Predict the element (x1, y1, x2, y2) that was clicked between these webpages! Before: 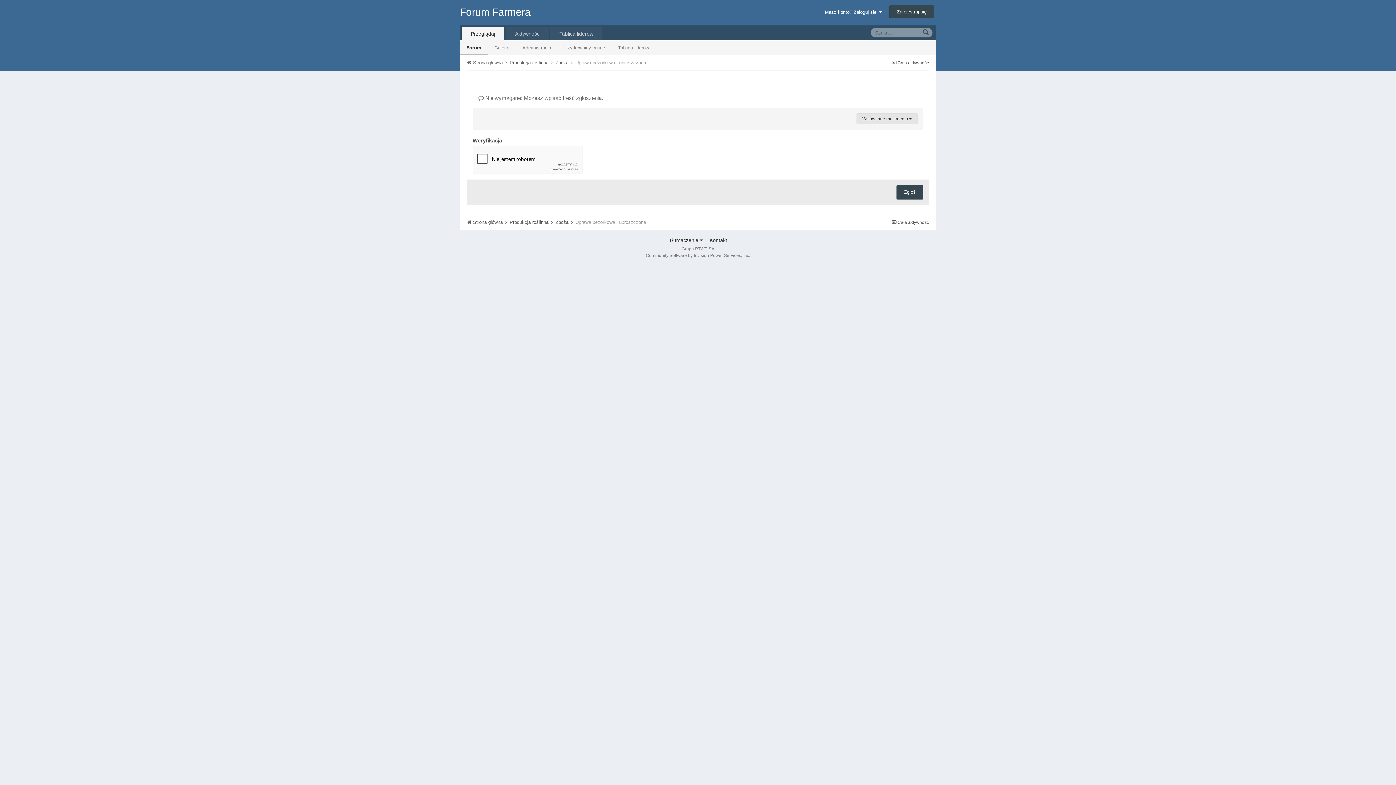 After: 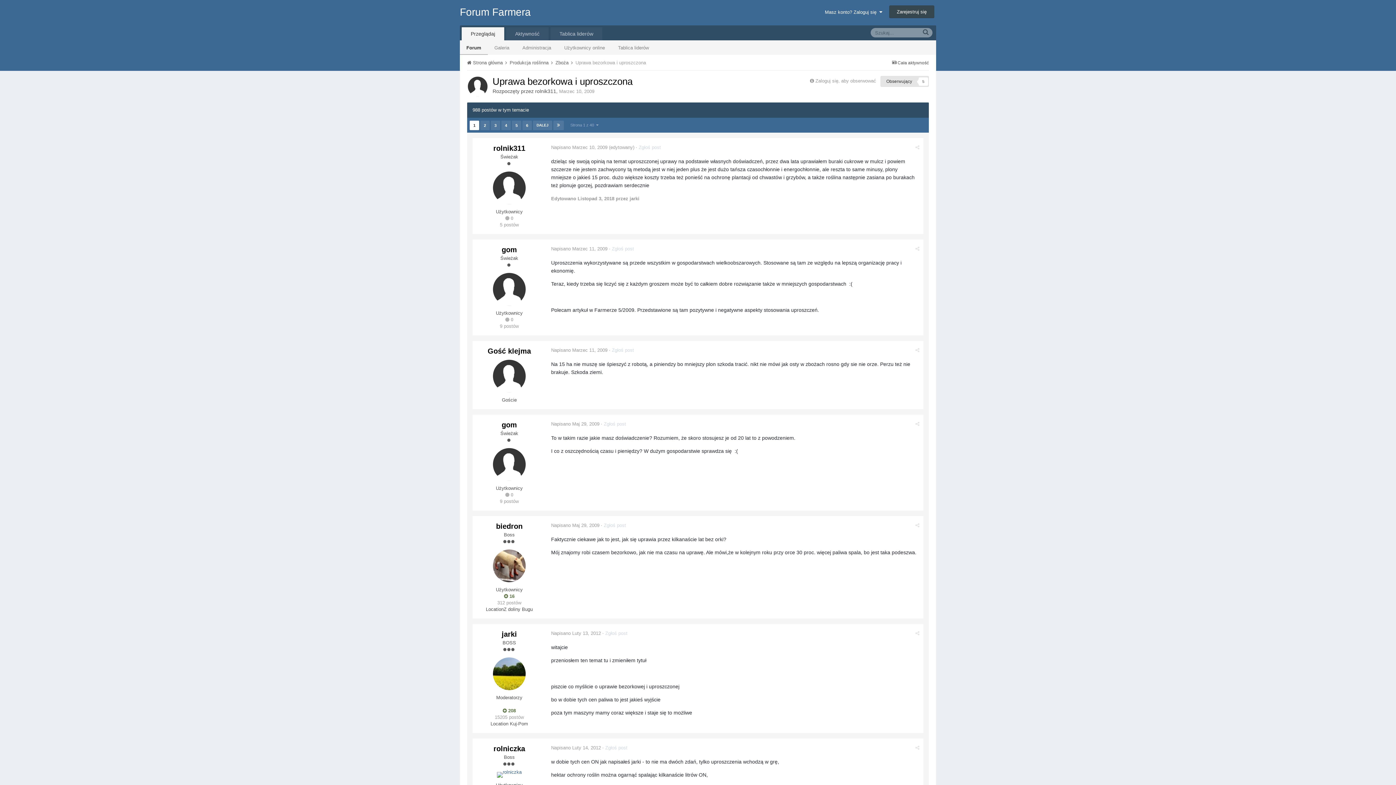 Action: bbox: (575, 219, 646, 225) label: Uprawa bezorkowa i uproszczona